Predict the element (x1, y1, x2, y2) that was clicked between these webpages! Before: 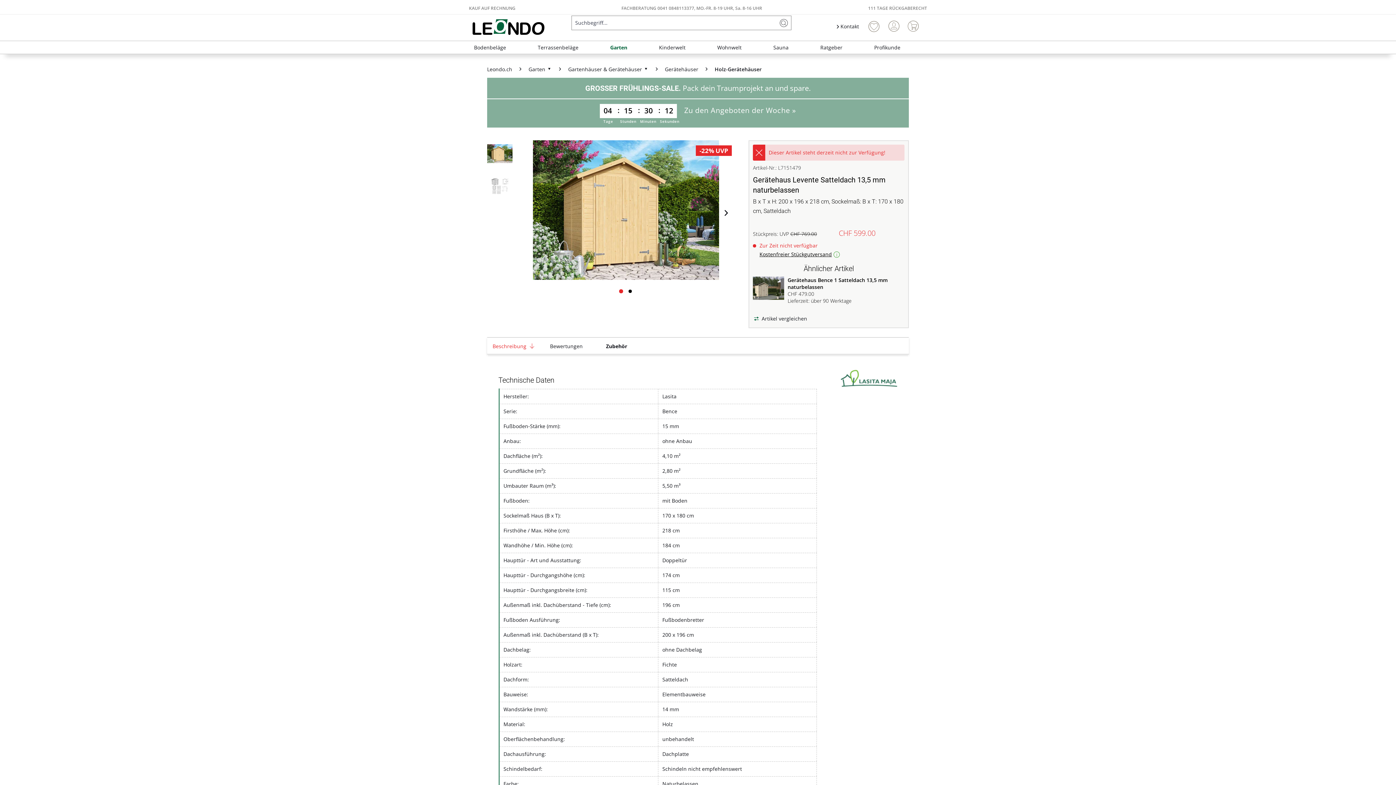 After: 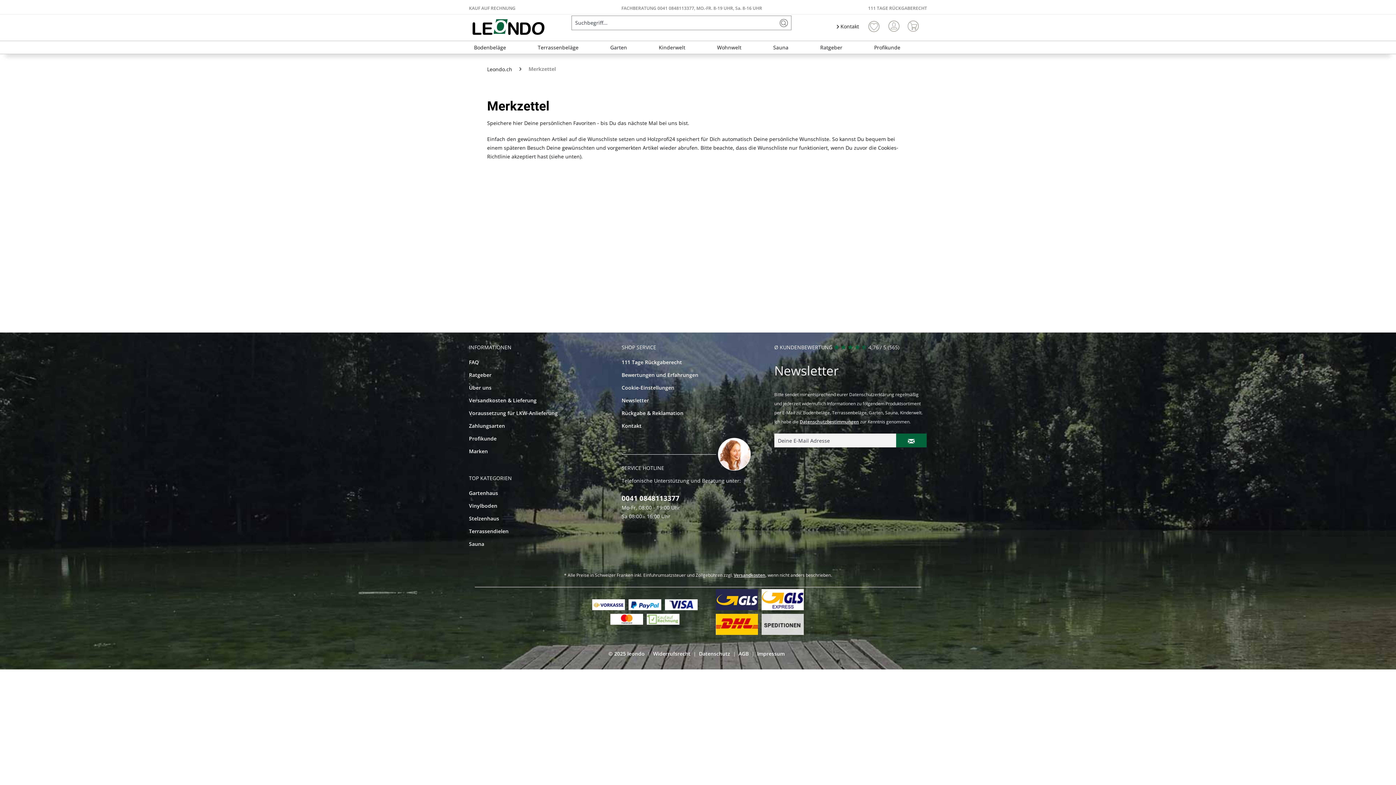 Action: bbox: (864, 18, 883, 33) label: Merkzettel